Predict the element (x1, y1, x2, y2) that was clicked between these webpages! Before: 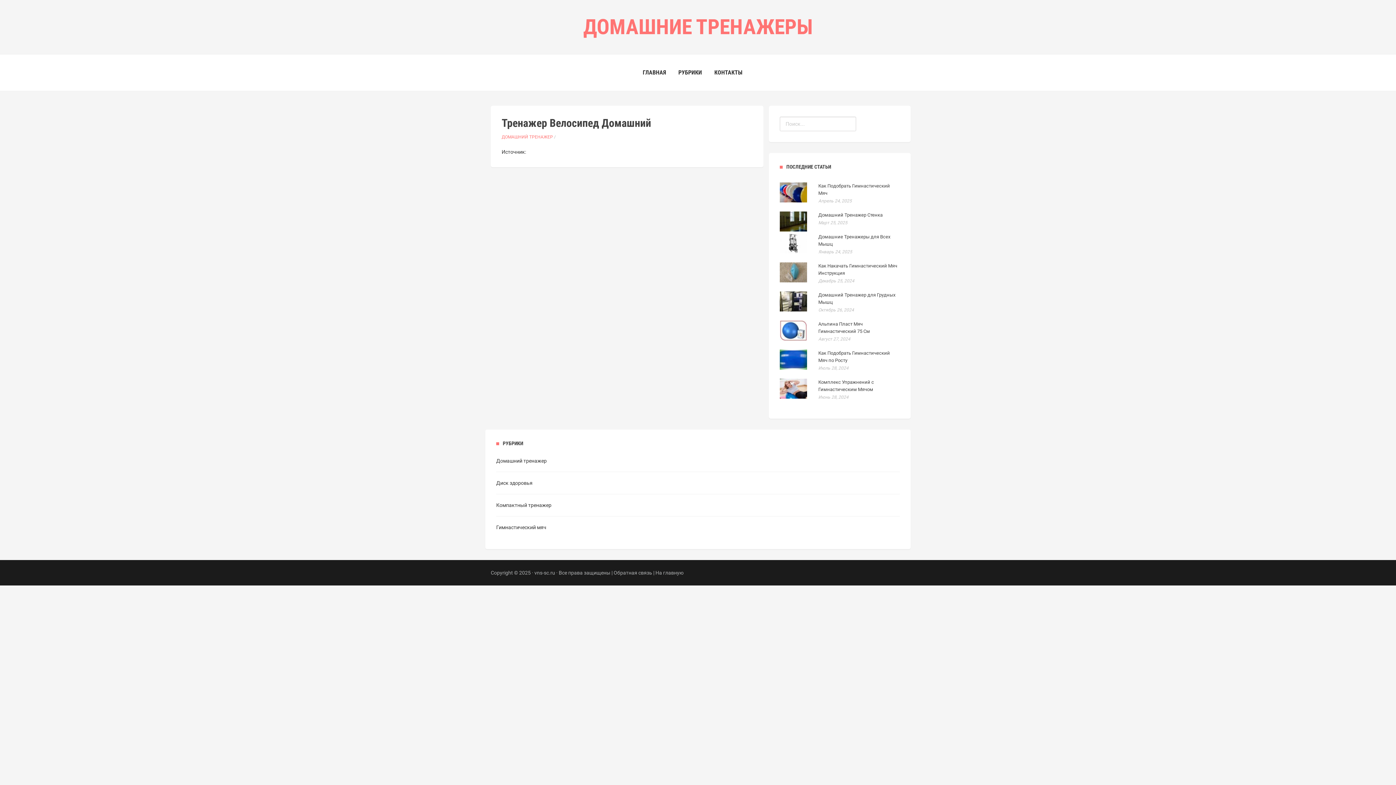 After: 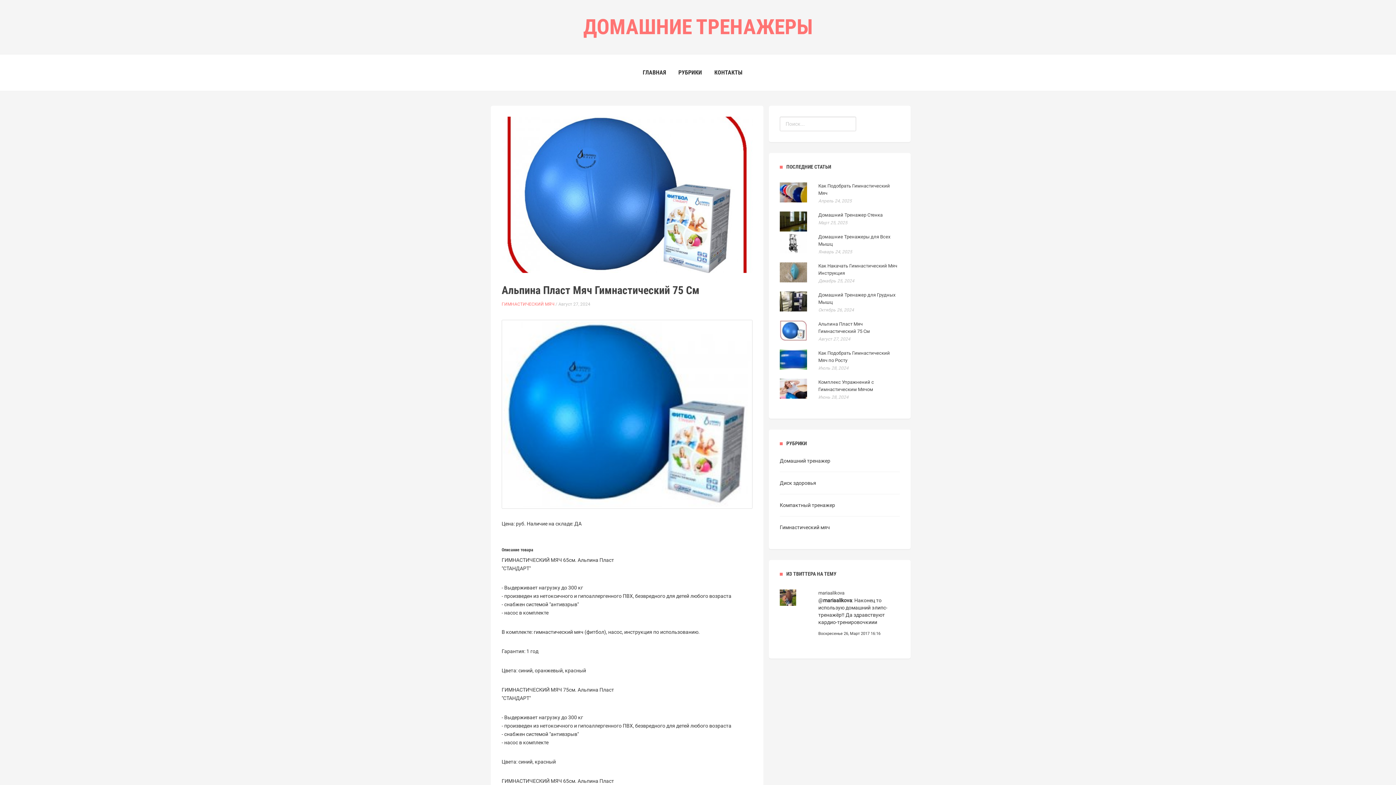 Action: label: Альпина Пласт Мяч Гимнастический 75 См
Август 27, 2024 bbox: (780, 336, 900, 341)